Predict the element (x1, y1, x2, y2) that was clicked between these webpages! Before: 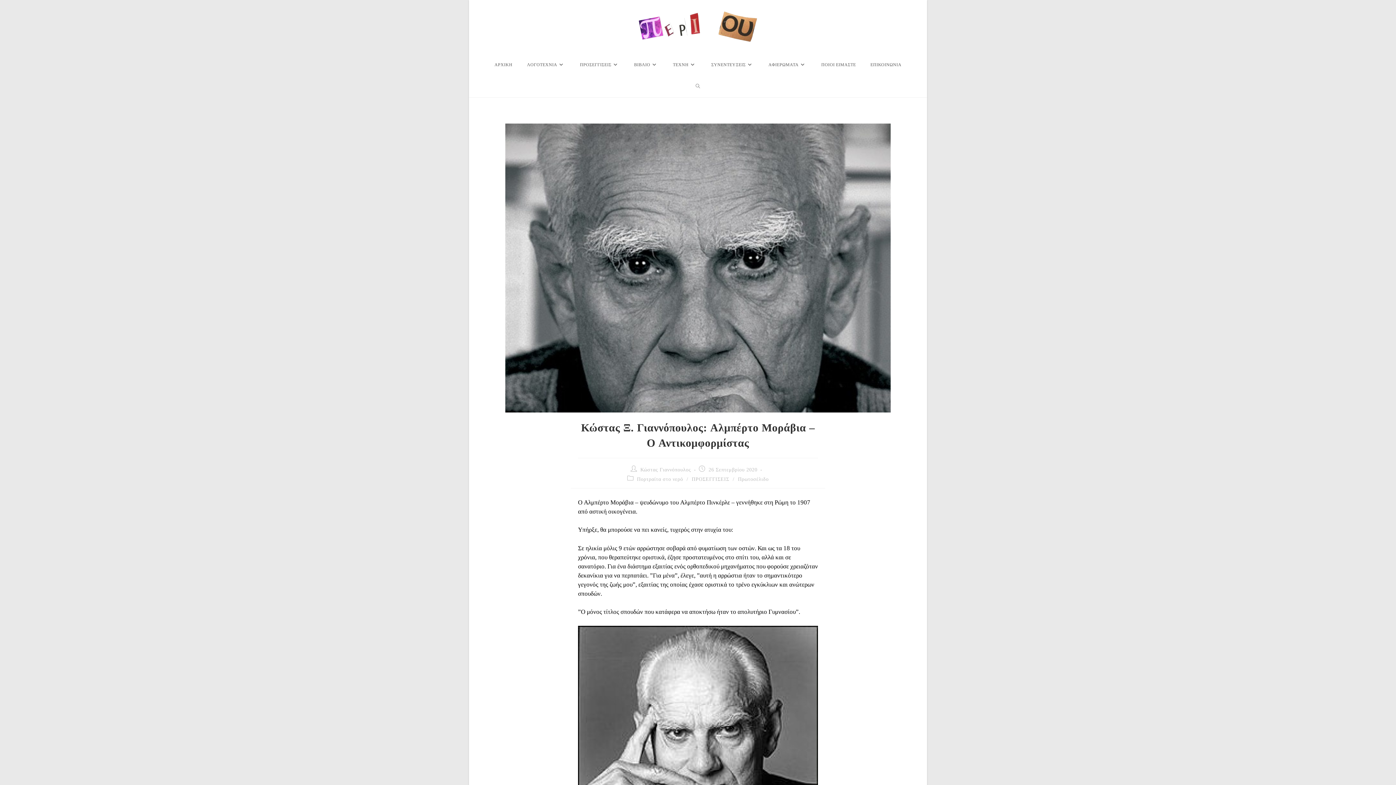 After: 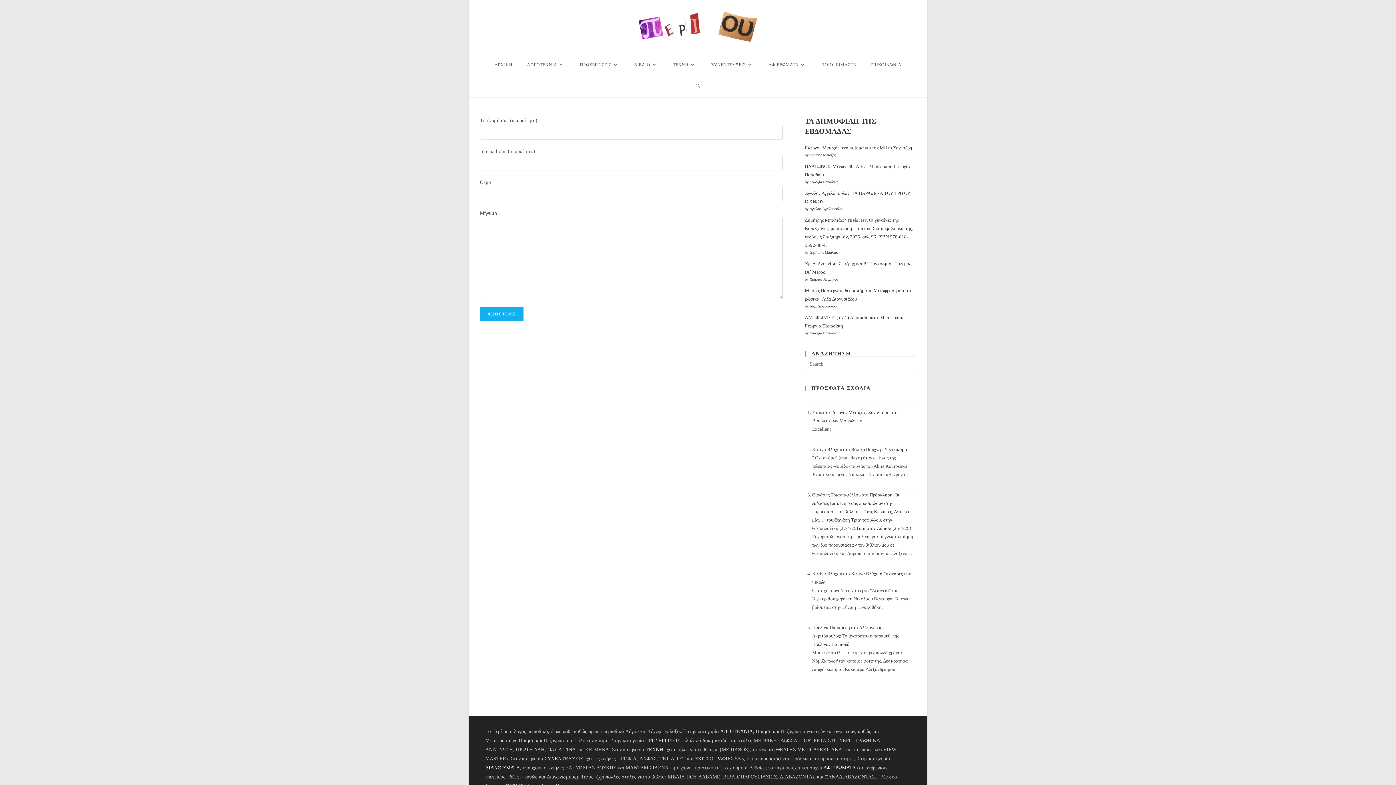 Action: label: ΕΠΙΚΟΙΝΩΝΙΑ bbox: (863, 53, 908, 75)